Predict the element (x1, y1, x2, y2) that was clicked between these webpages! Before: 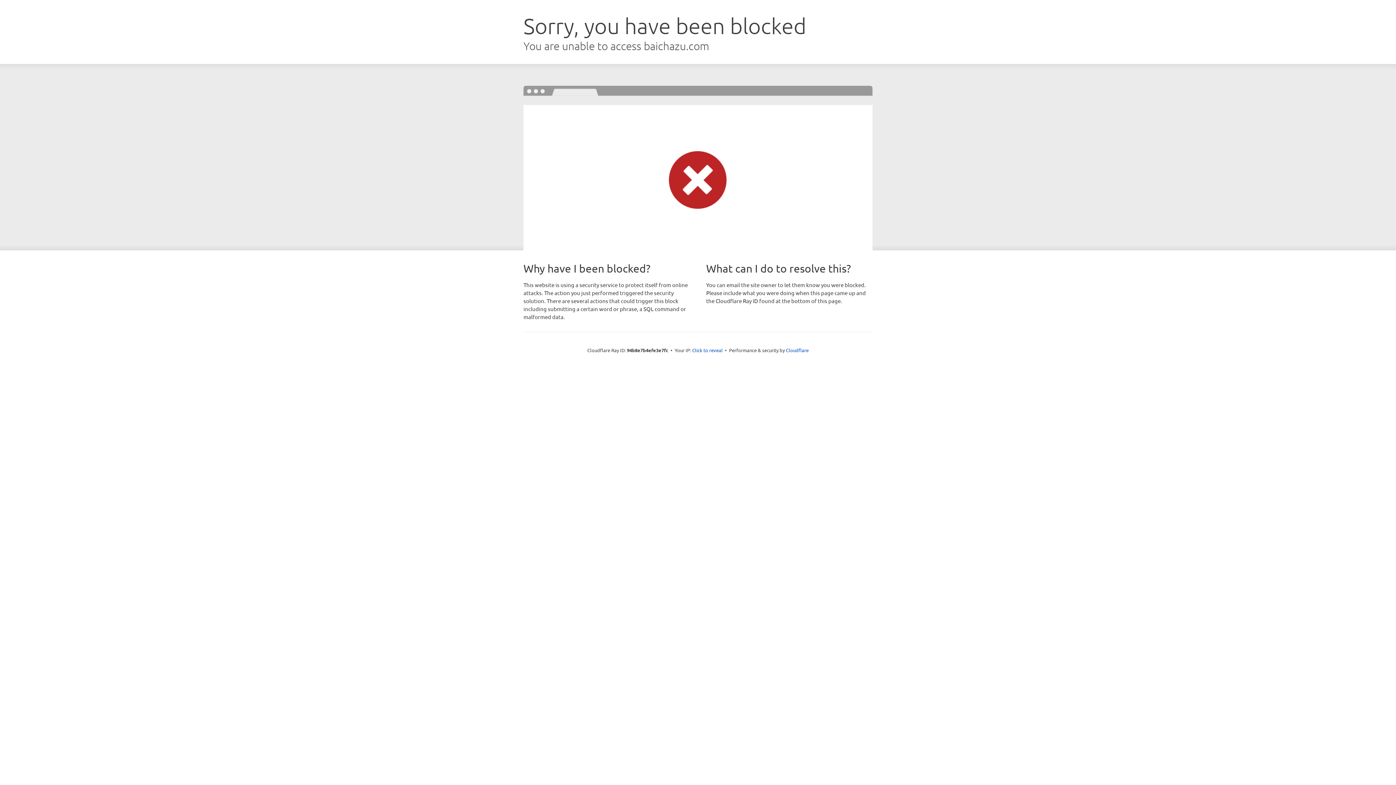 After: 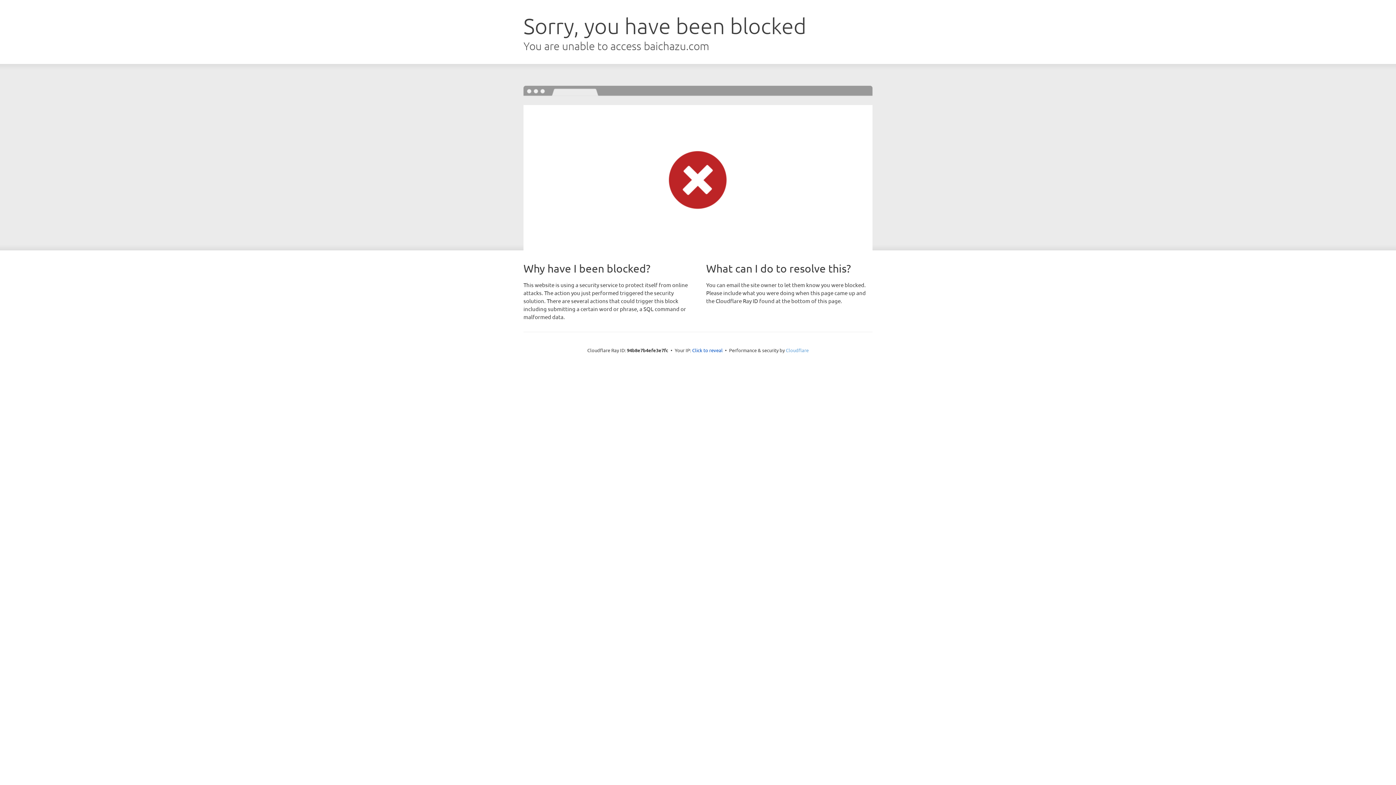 Action: bbox: (786, 347, 808, 353) label: Cloudflare